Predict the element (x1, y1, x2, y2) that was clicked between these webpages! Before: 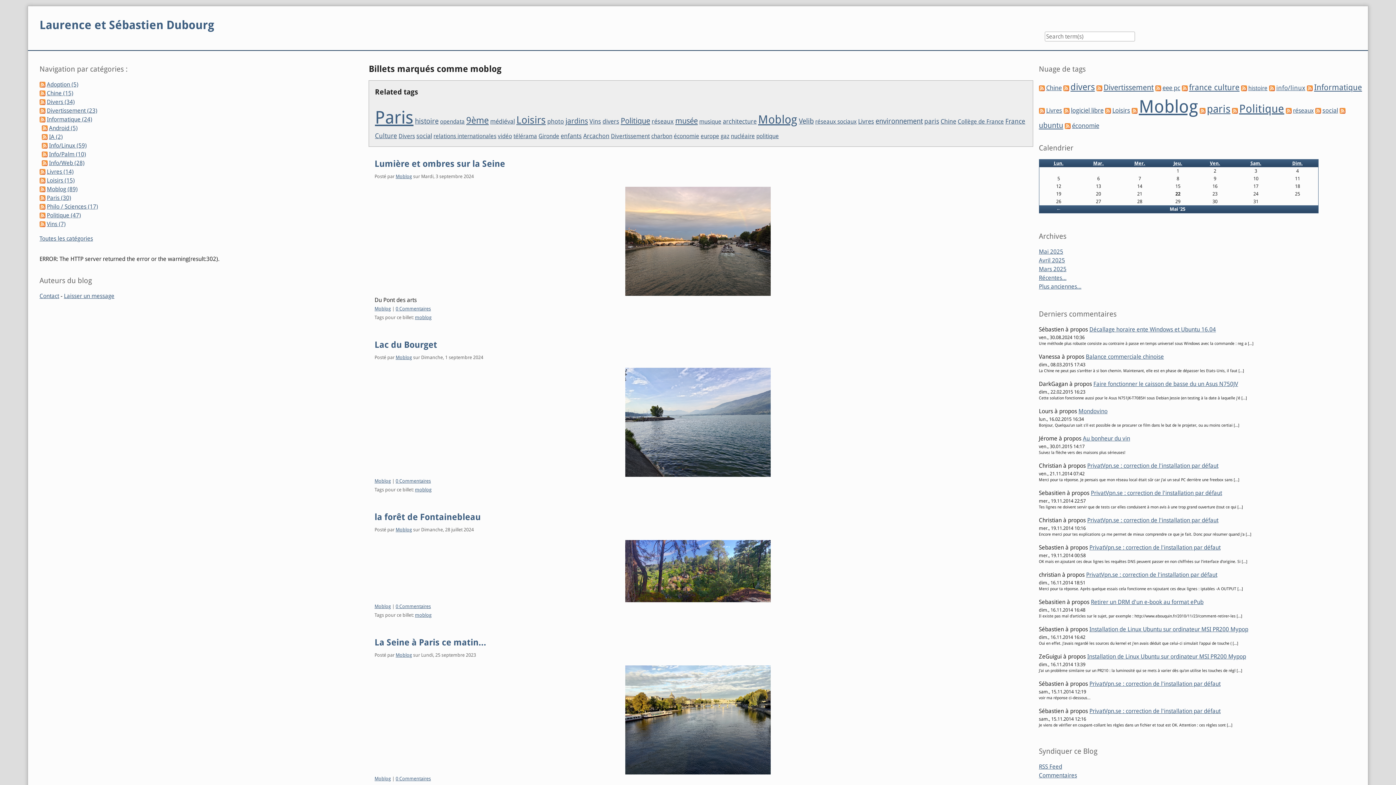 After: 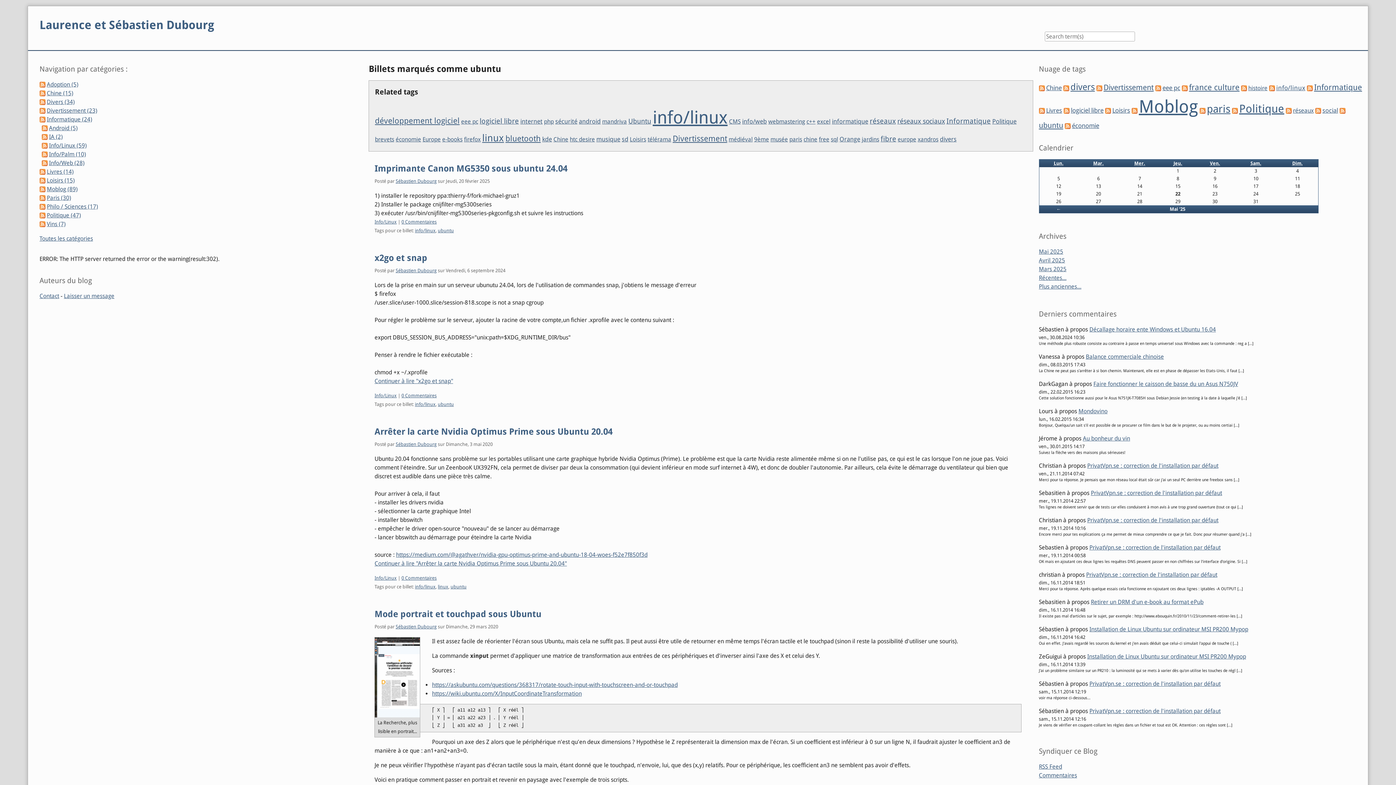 Action: label: ubuntu bbox: (1039, 120, 1063, 129)